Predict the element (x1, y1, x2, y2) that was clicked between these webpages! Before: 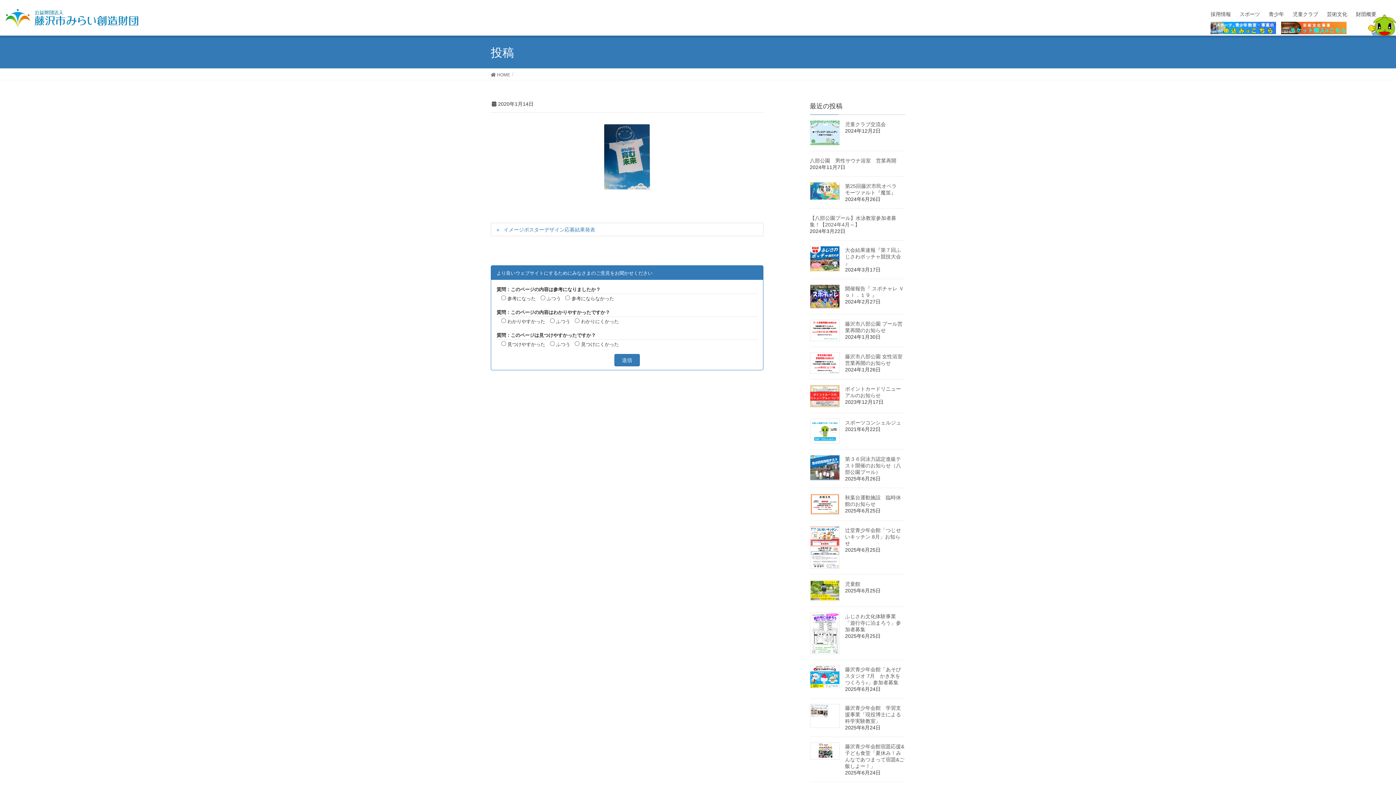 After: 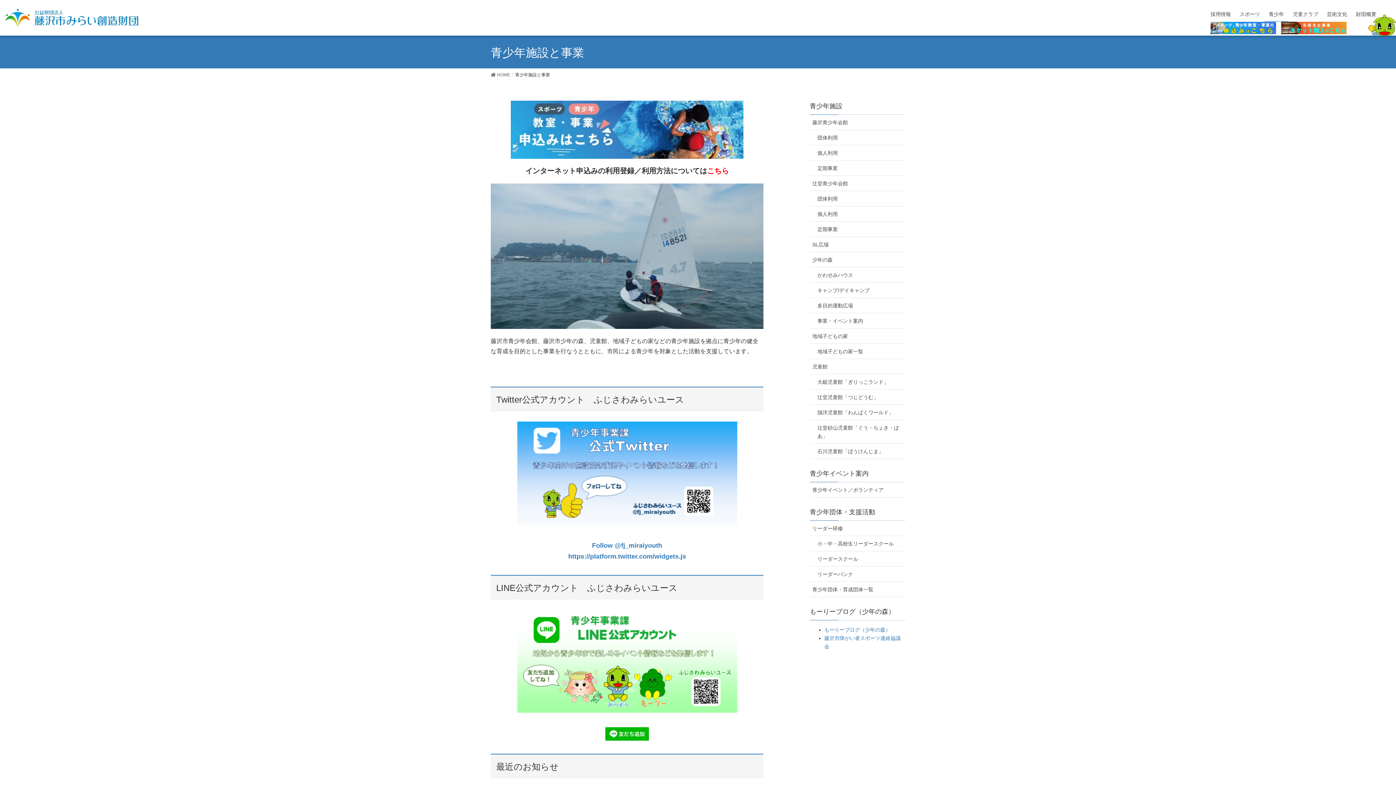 Action: label: 青少年 bbox: (1264, 7, 1288, 21)